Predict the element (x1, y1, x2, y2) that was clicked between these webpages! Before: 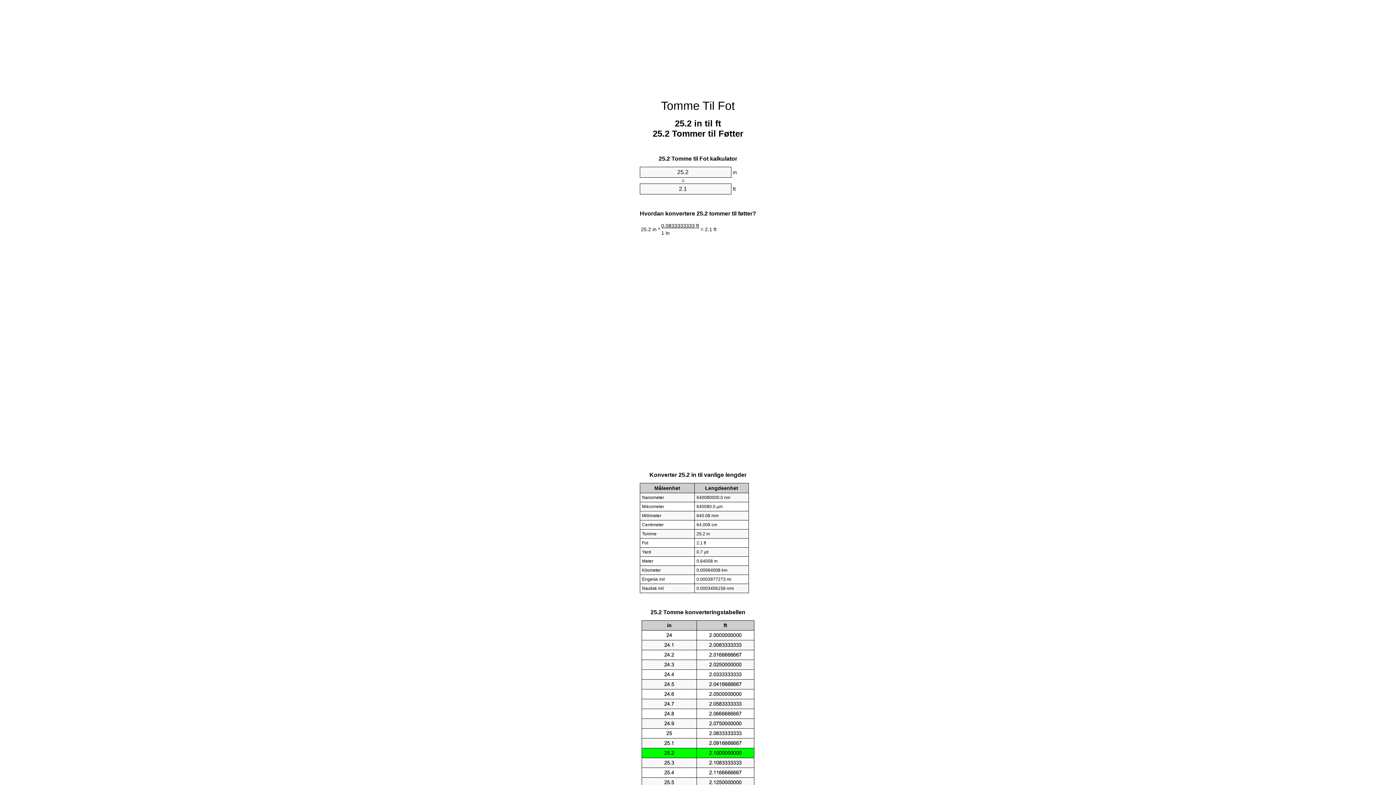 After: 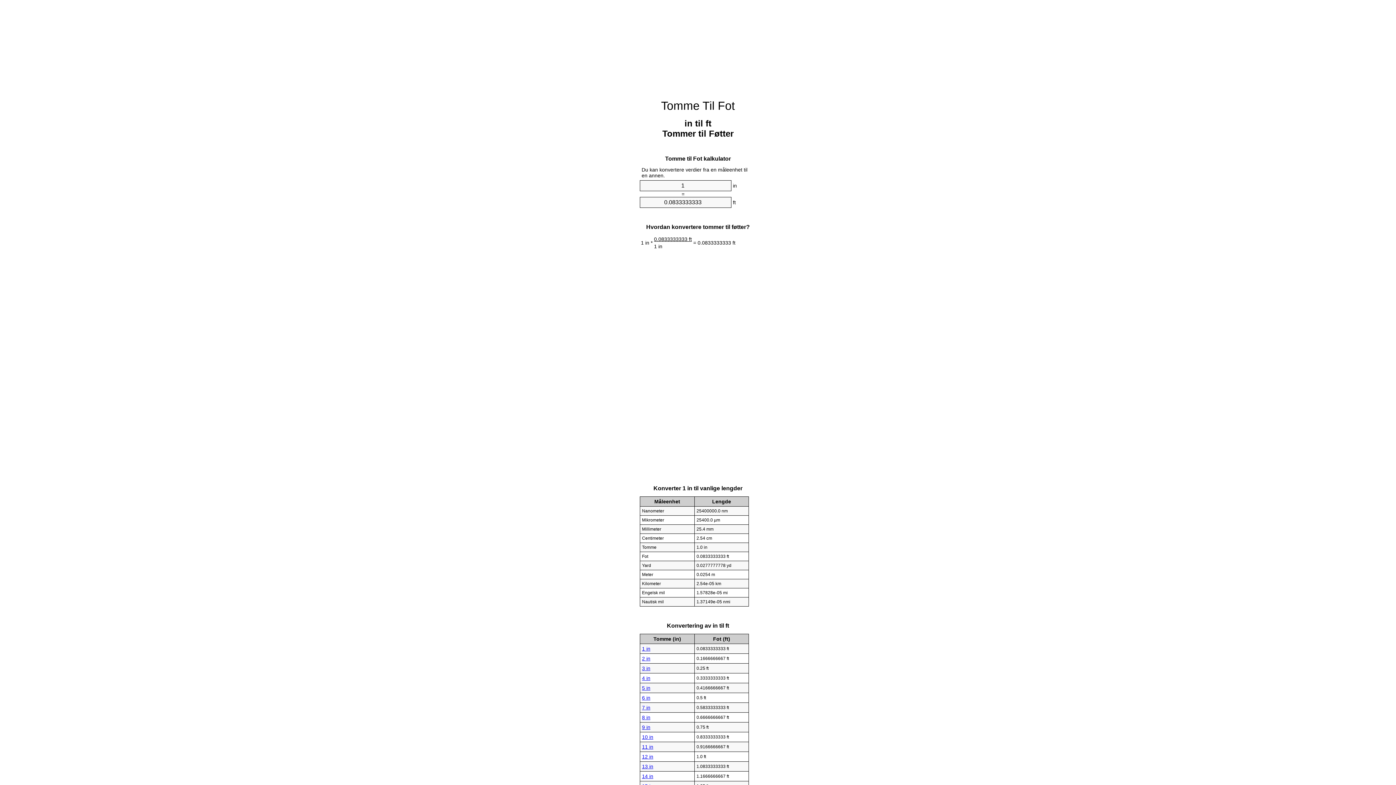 Action: bbox: (661, 99, 735, 112) label: Tomme Til Fot